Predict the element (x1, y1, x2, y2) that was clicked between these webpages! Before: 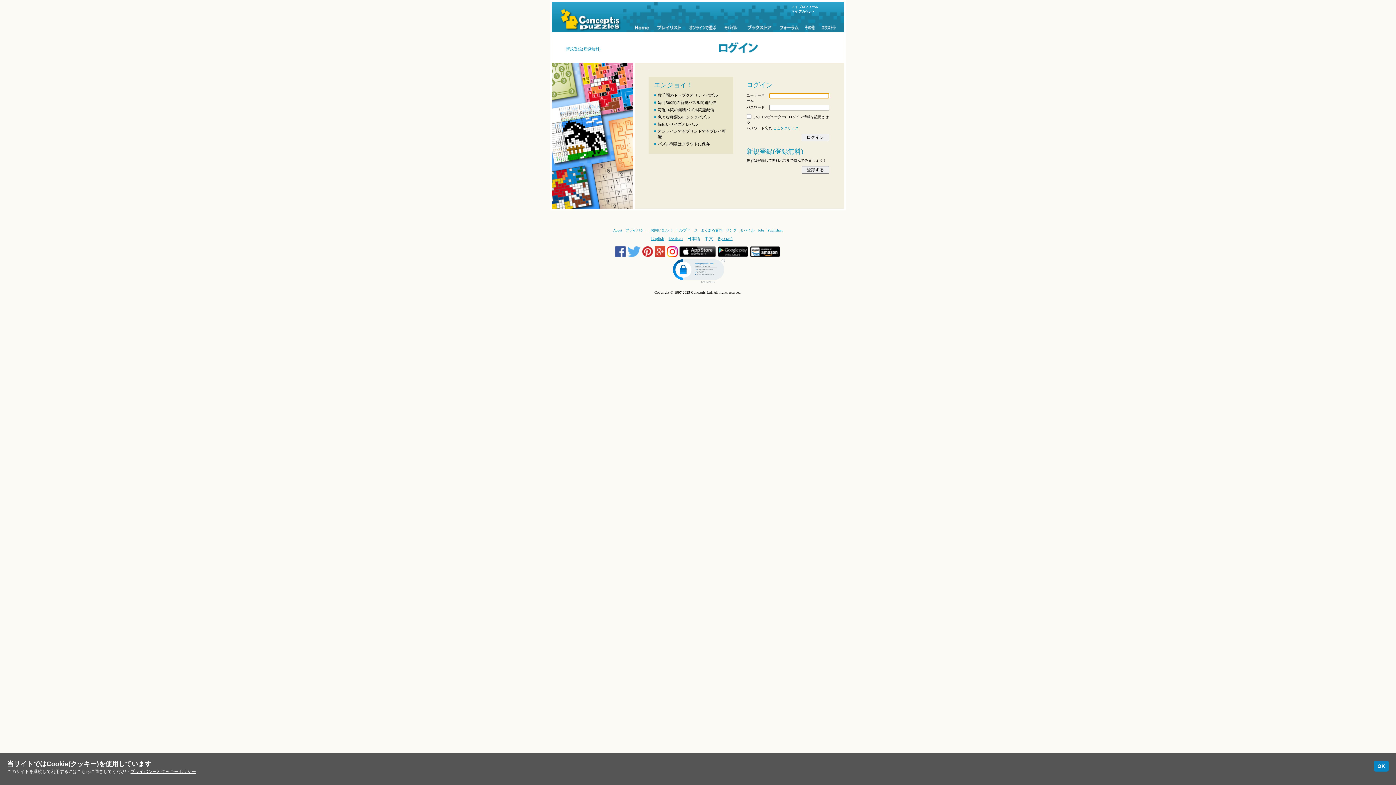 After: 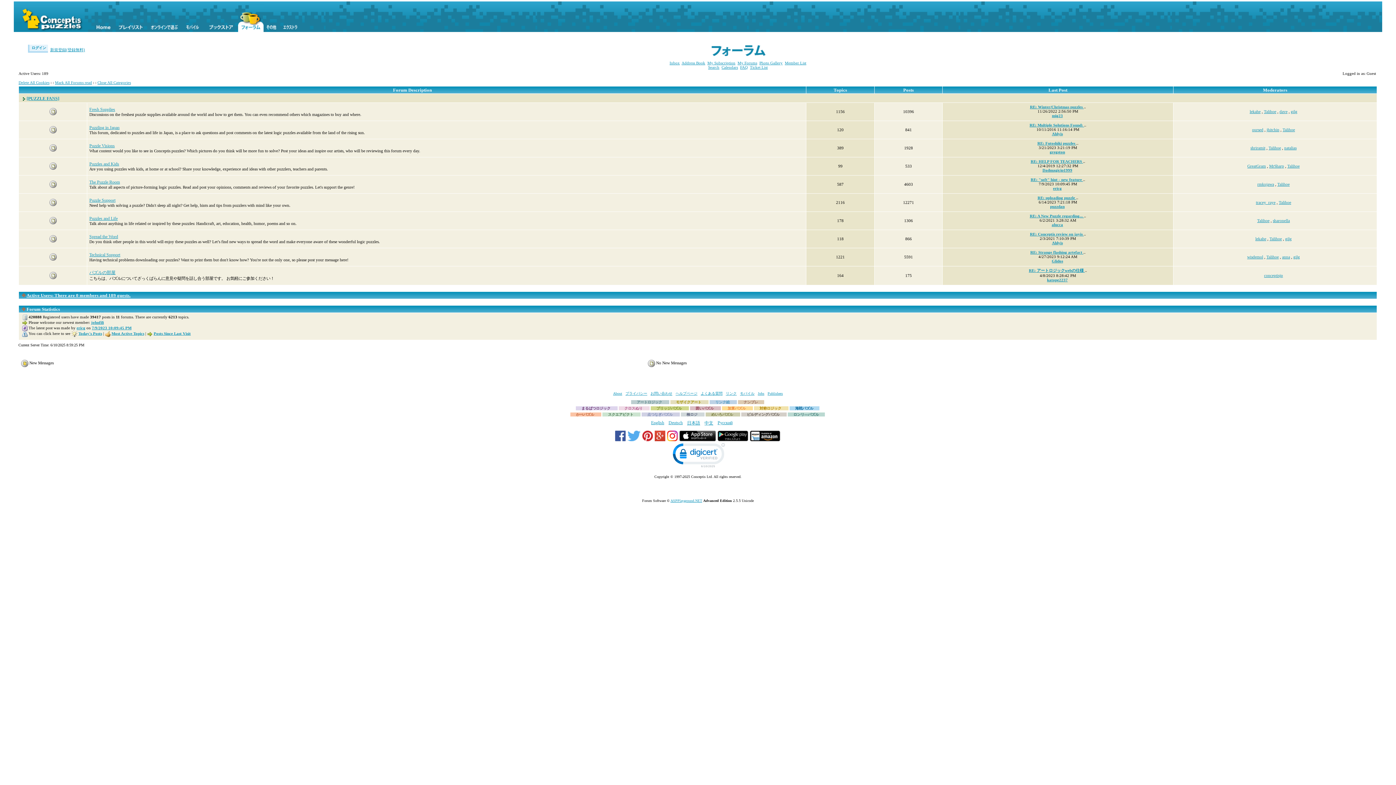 Action: bbox: (776, 1, 802, 32)